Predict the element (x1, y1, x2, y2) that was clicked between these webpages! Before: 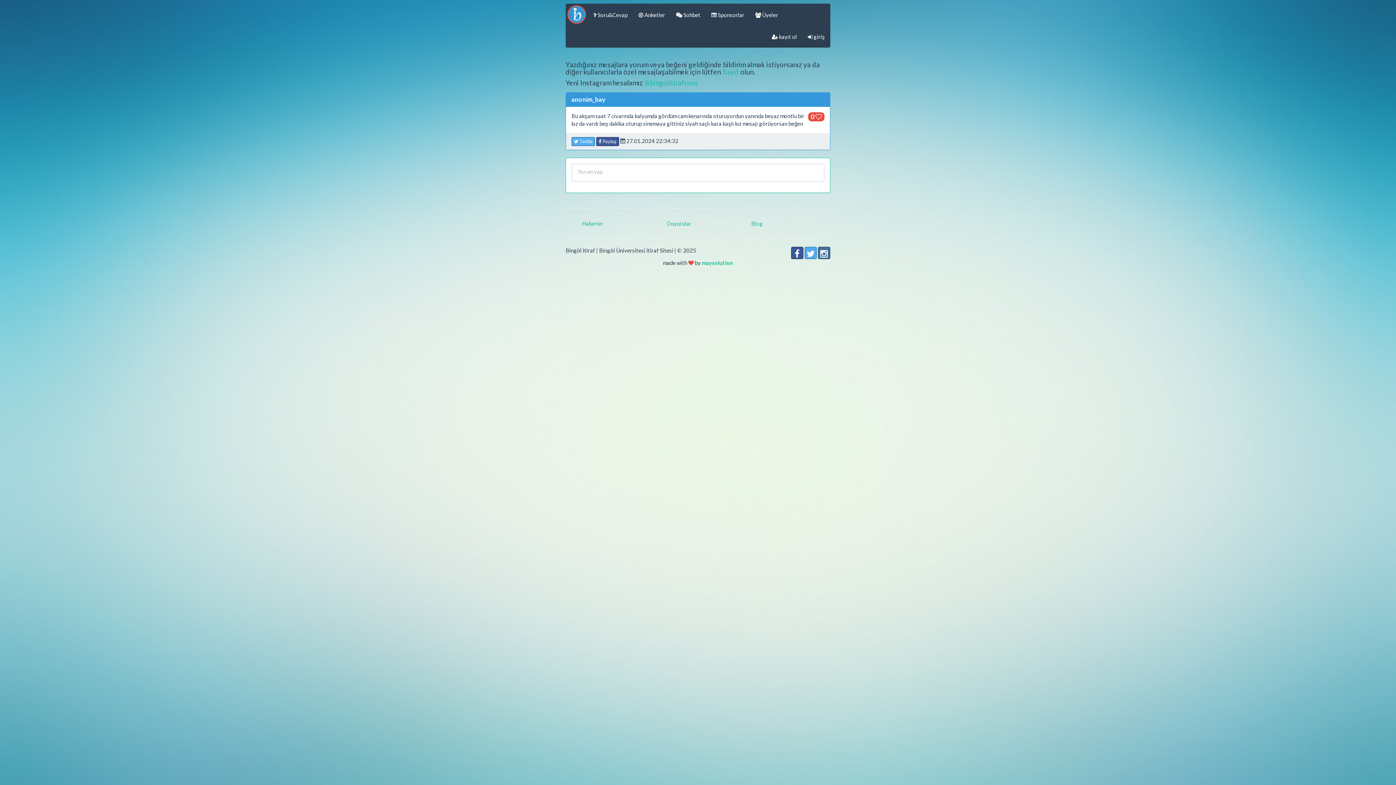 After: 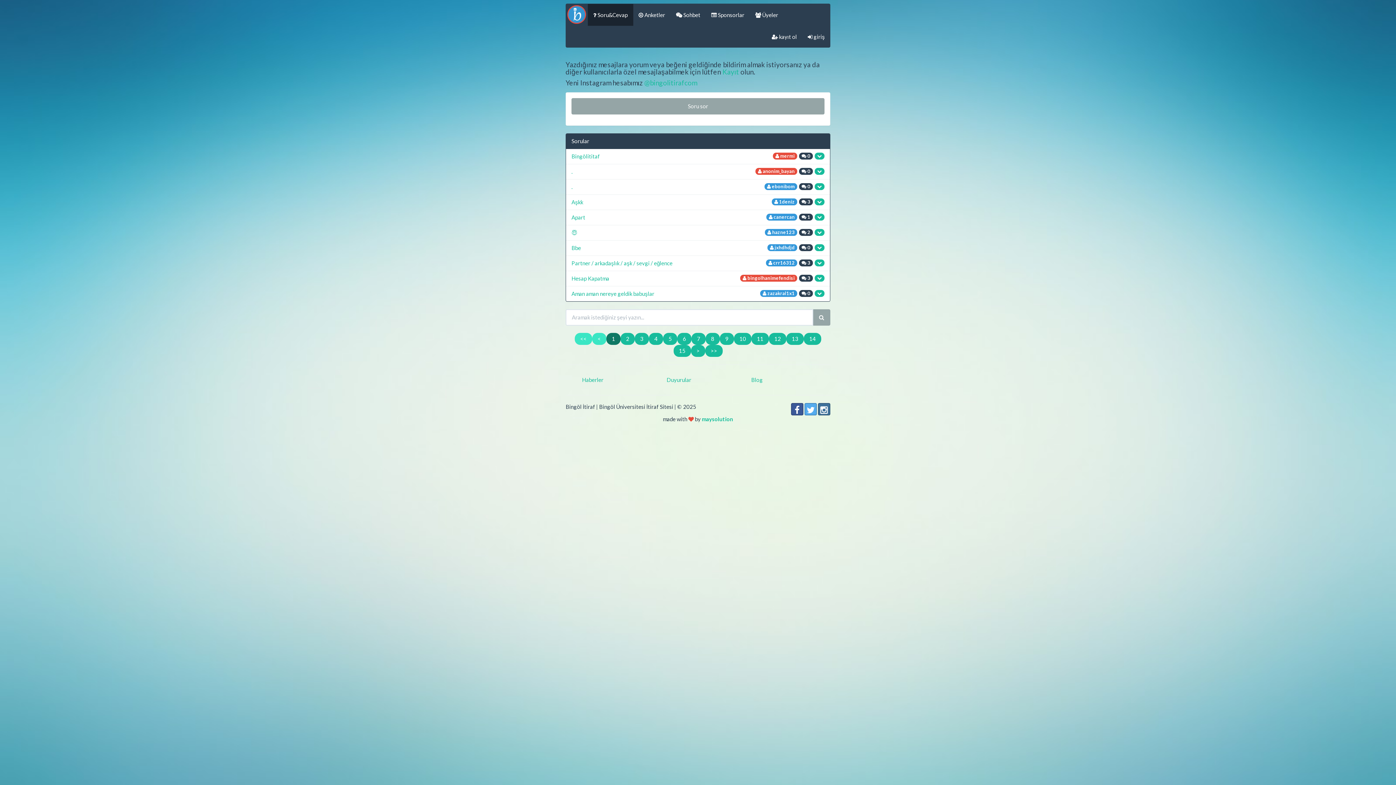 Action: label:  Soru&Cevap bbox: (587, 4, 633, 25)